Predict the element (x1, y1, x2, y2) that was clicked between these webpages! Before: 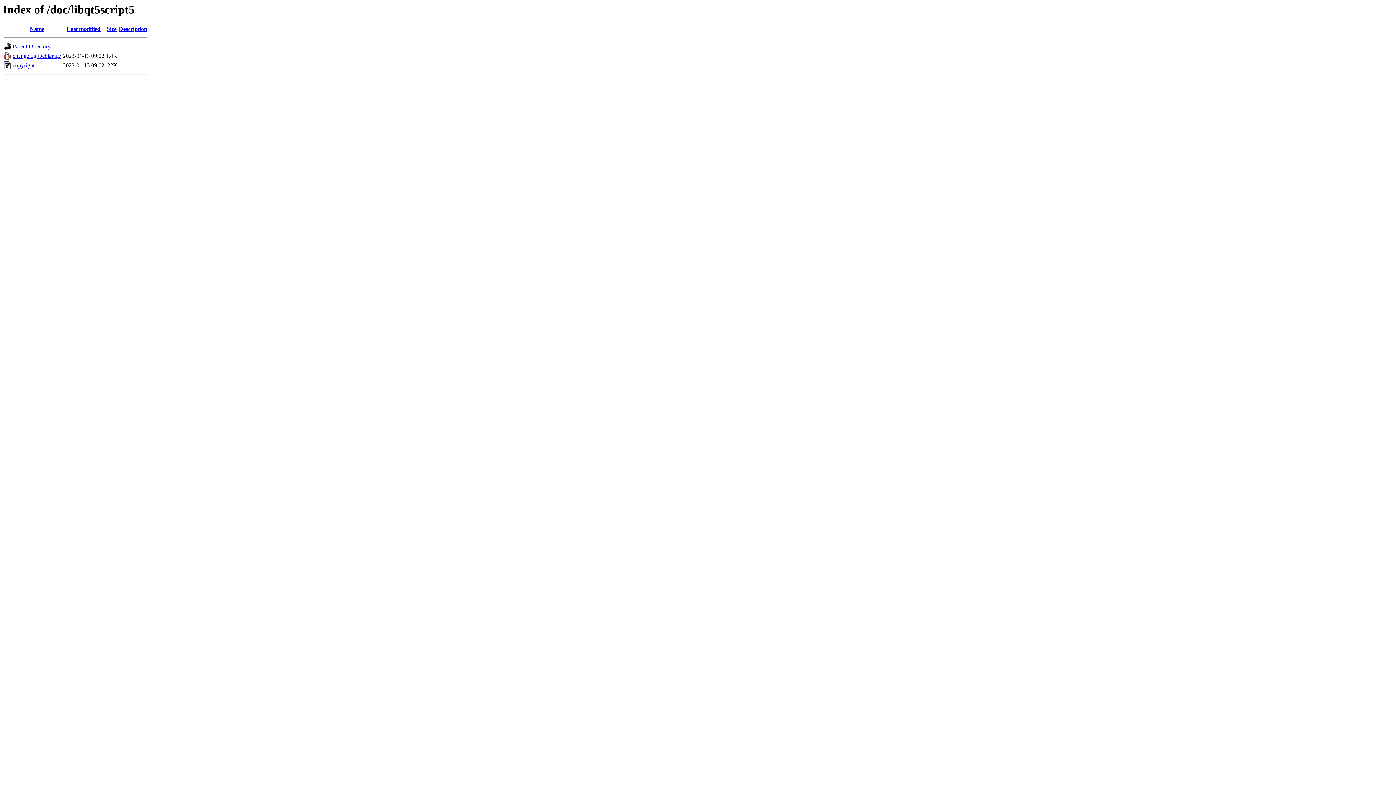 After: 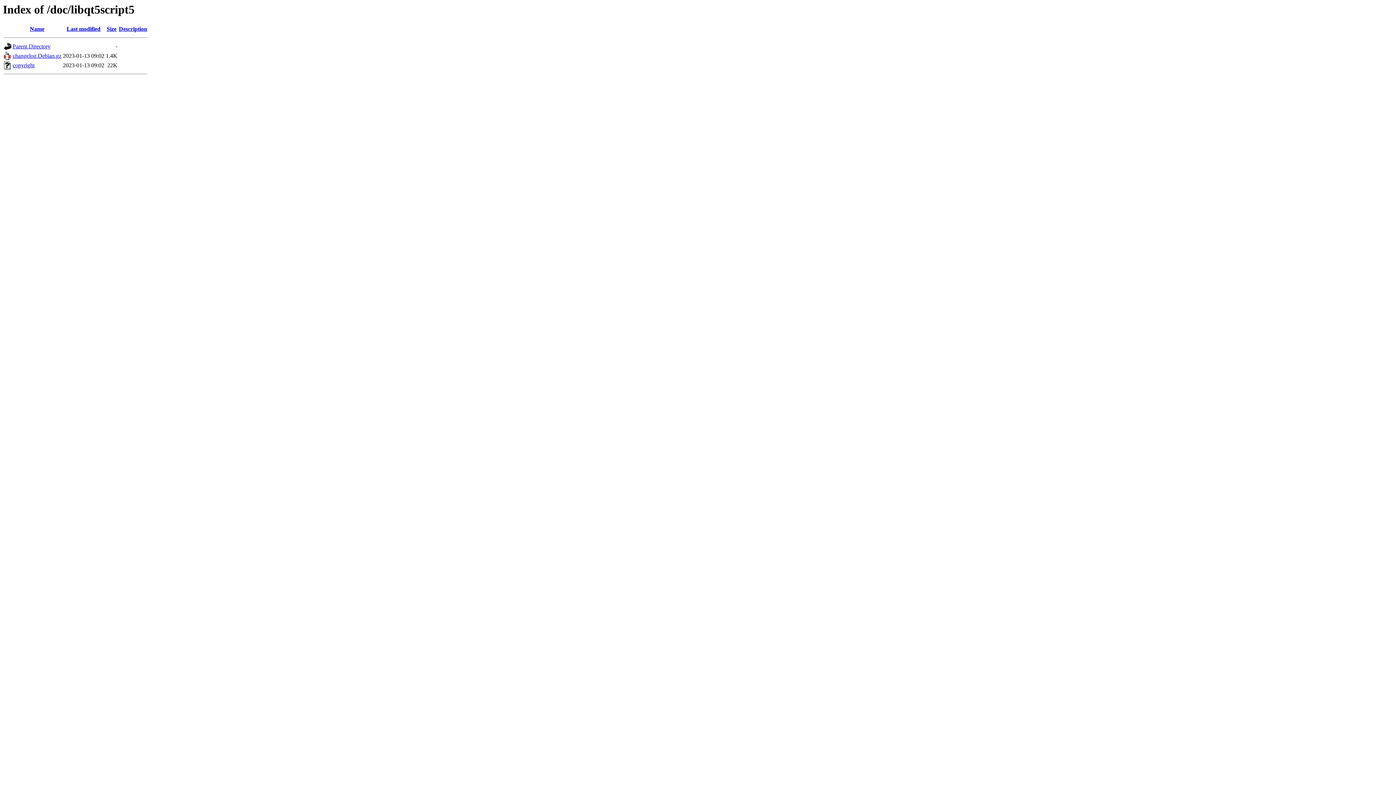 Action: label: Size bbox: (106, 25, 116, 32)